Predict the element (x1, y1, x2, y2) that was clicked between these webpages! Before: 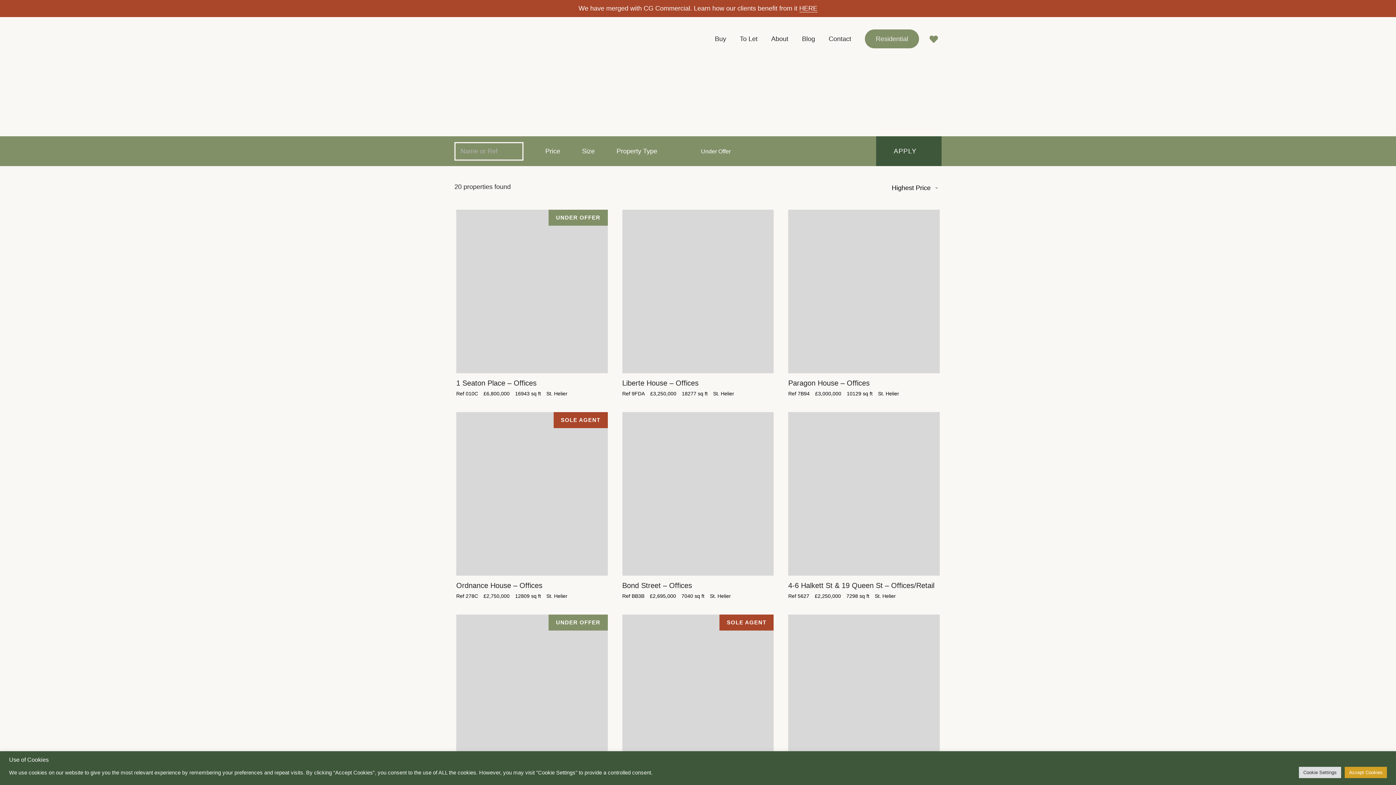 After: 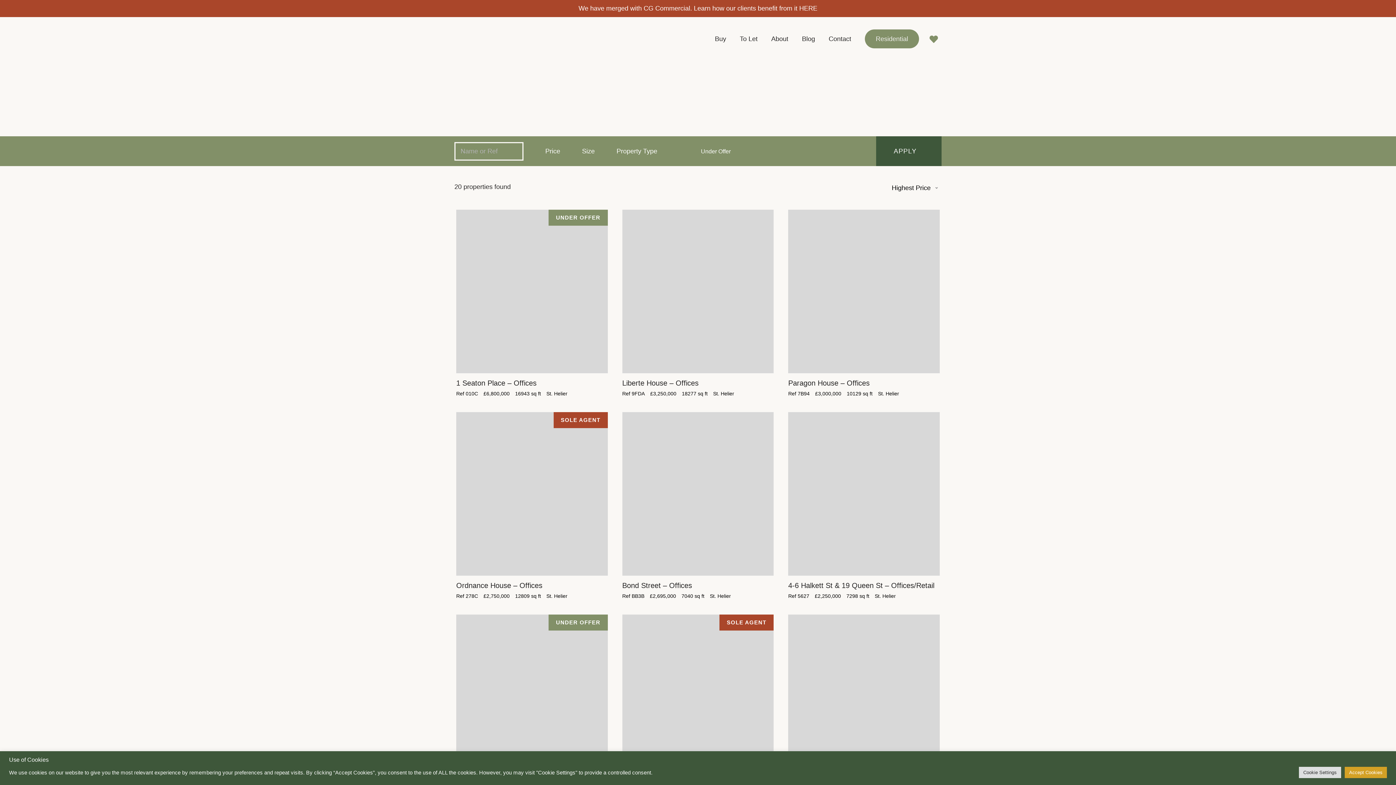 Action: label: HERE bbox: (799, 4, 817, 12)